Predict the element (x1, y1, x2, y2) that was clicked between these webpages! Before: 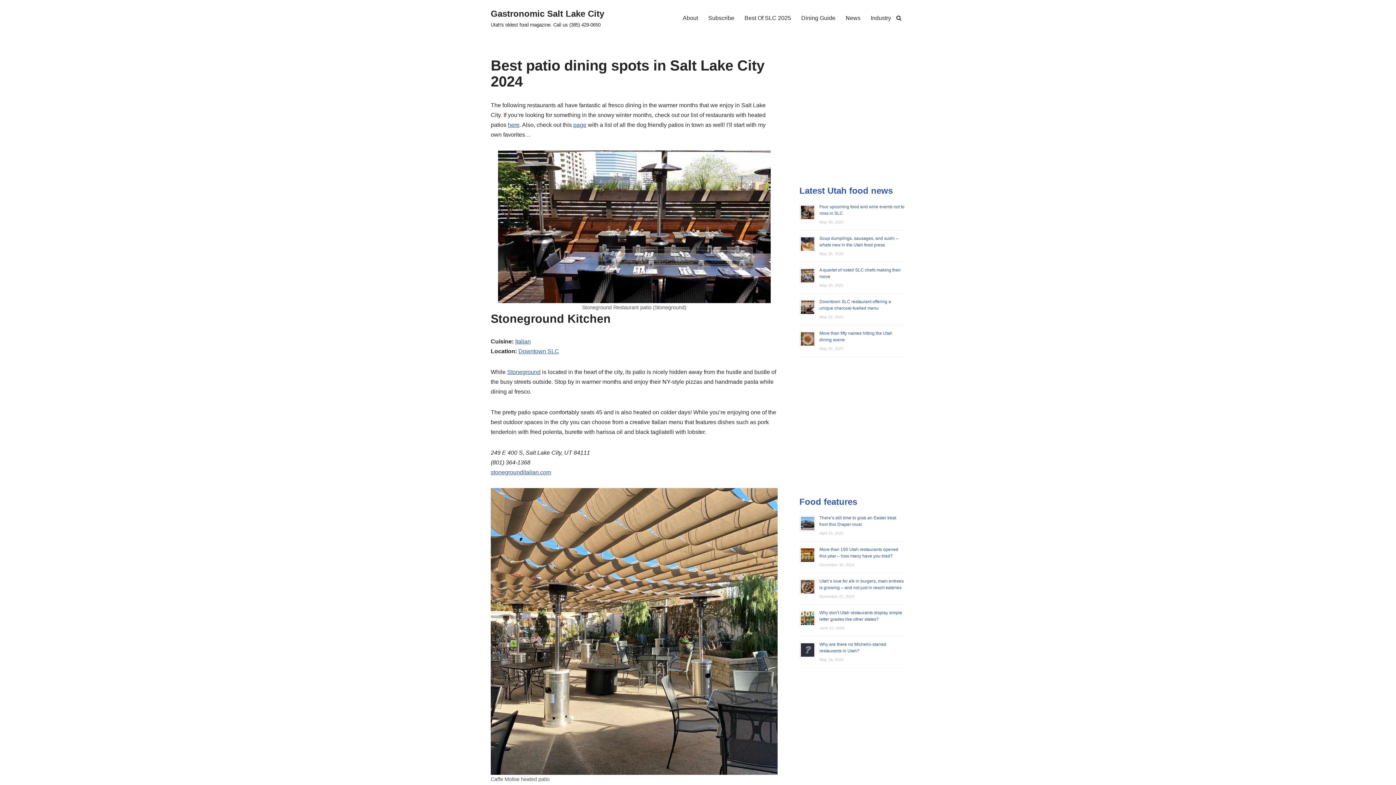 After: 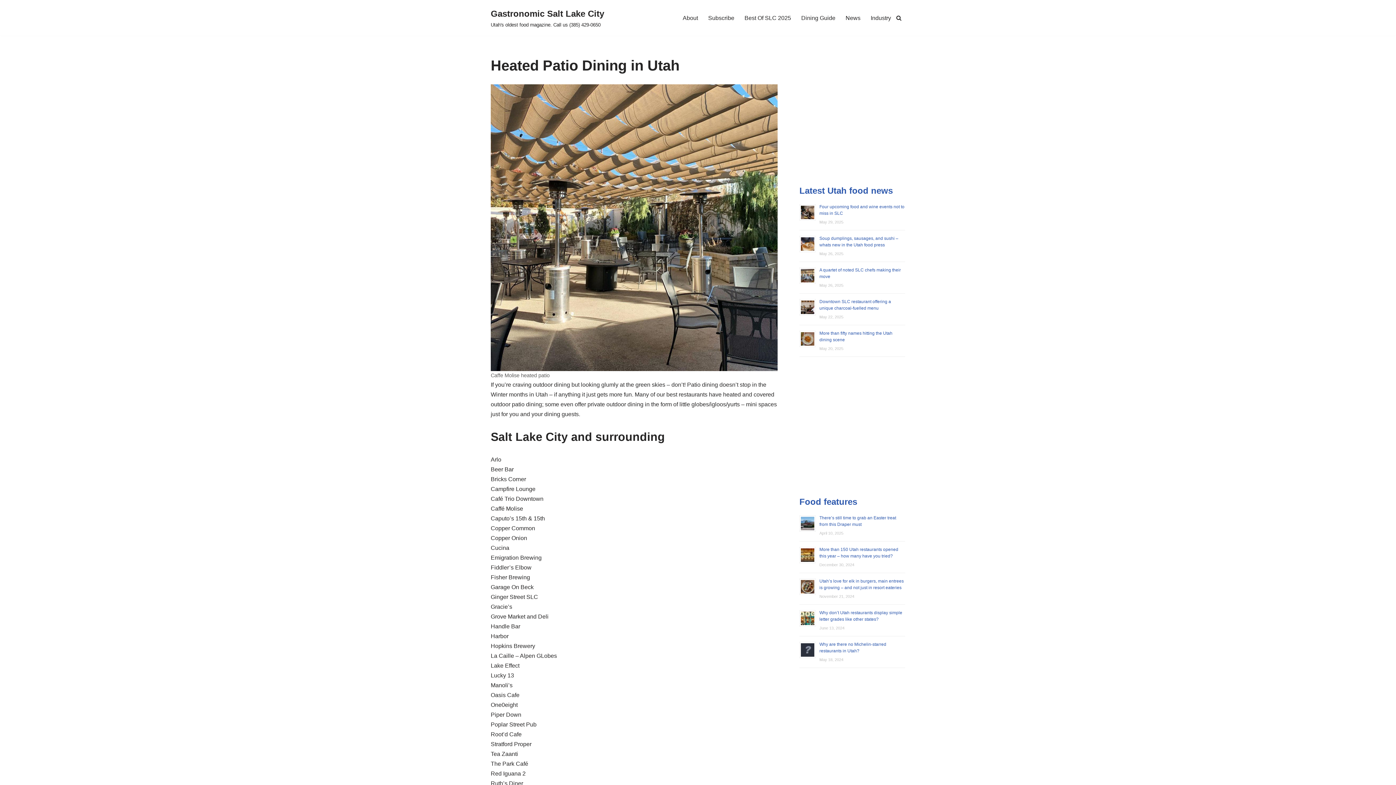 Action: label: here bbox: (508, 121, 519, 128)